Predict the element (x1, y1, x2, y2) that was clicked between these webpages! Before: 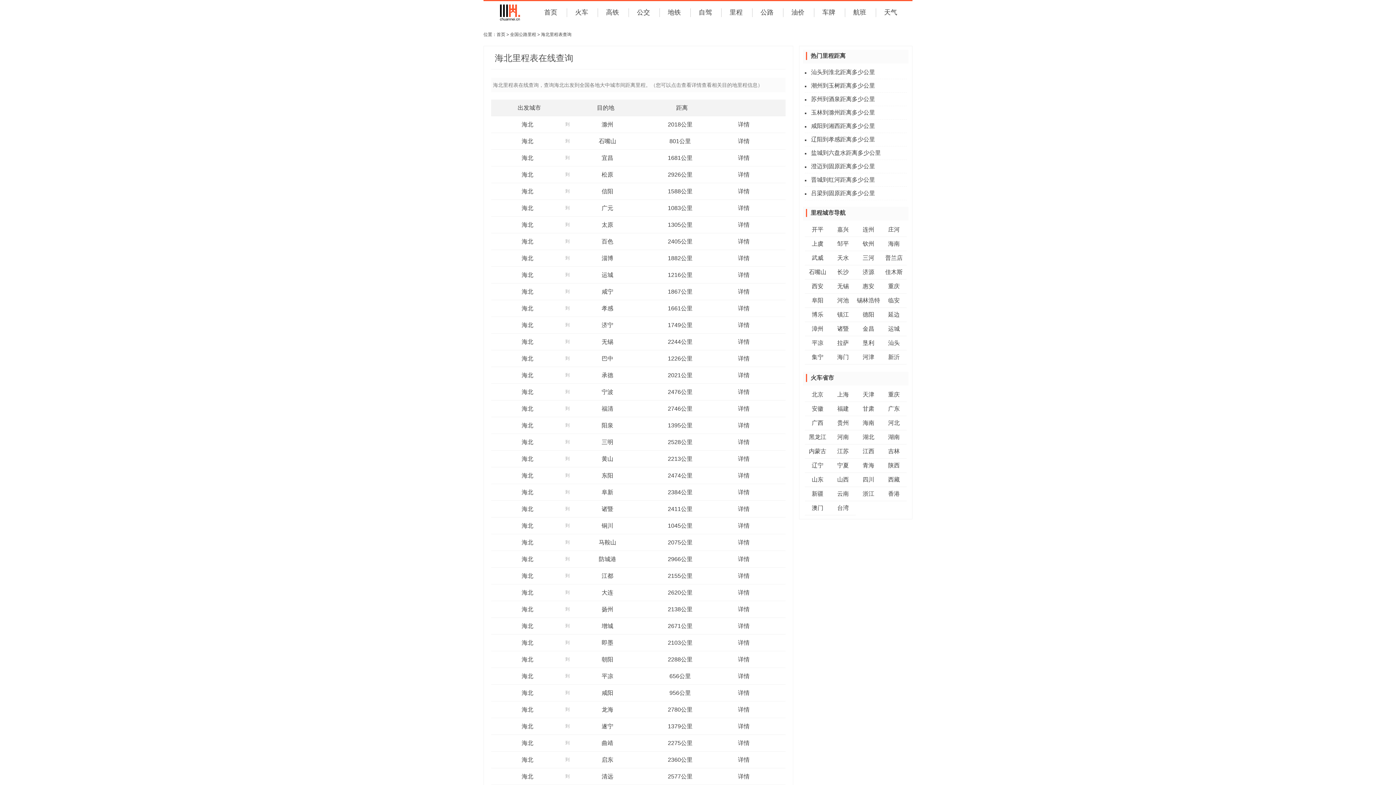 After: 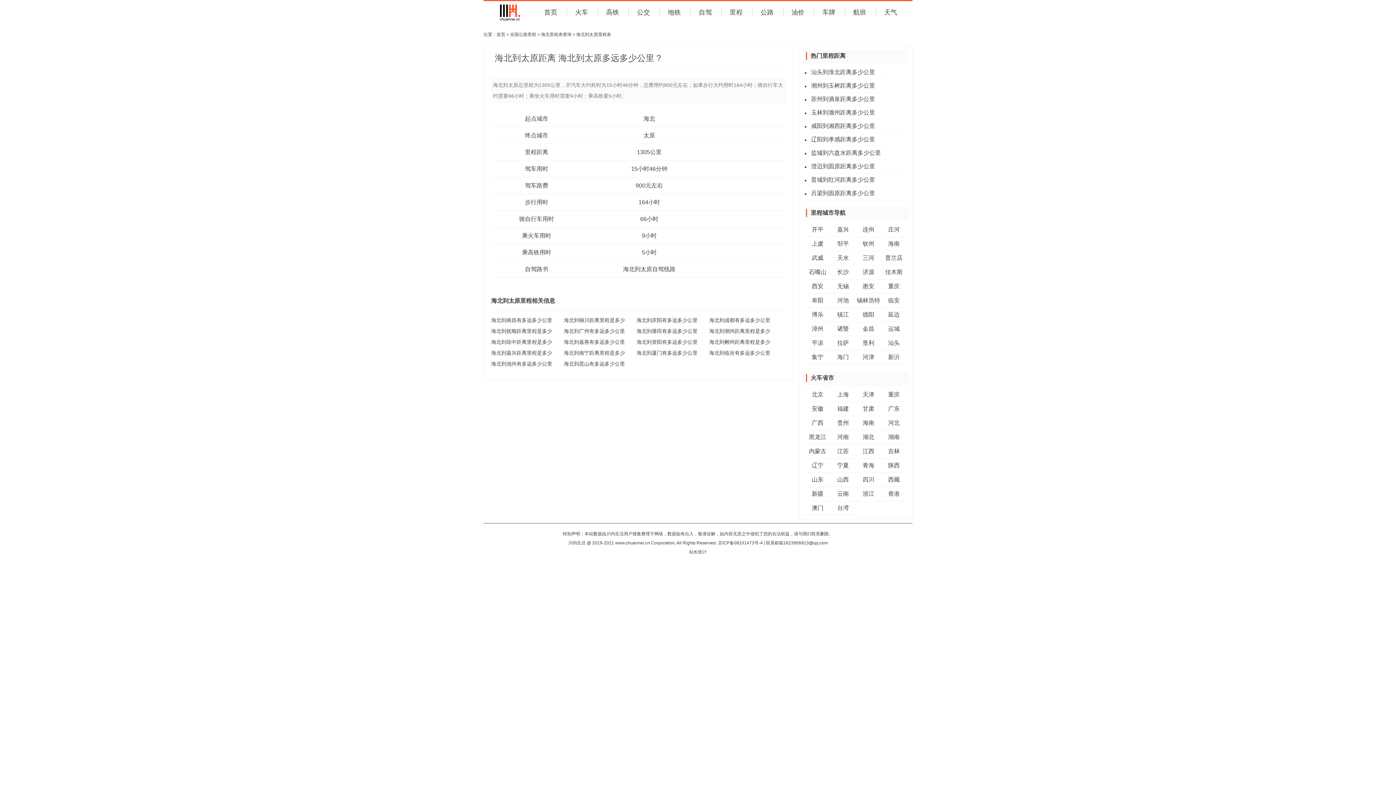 Action: label: 详情 bbox: (738, 221, 749, 228)